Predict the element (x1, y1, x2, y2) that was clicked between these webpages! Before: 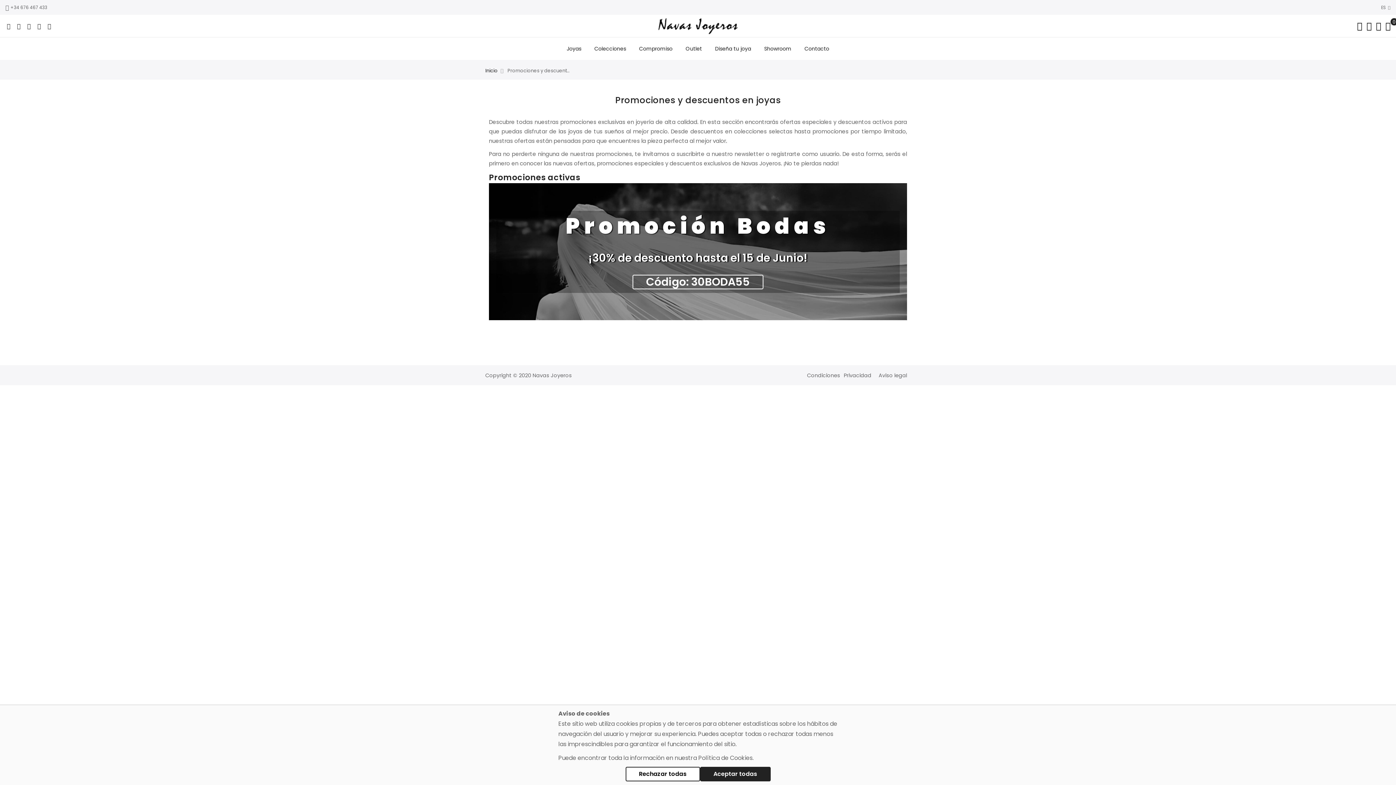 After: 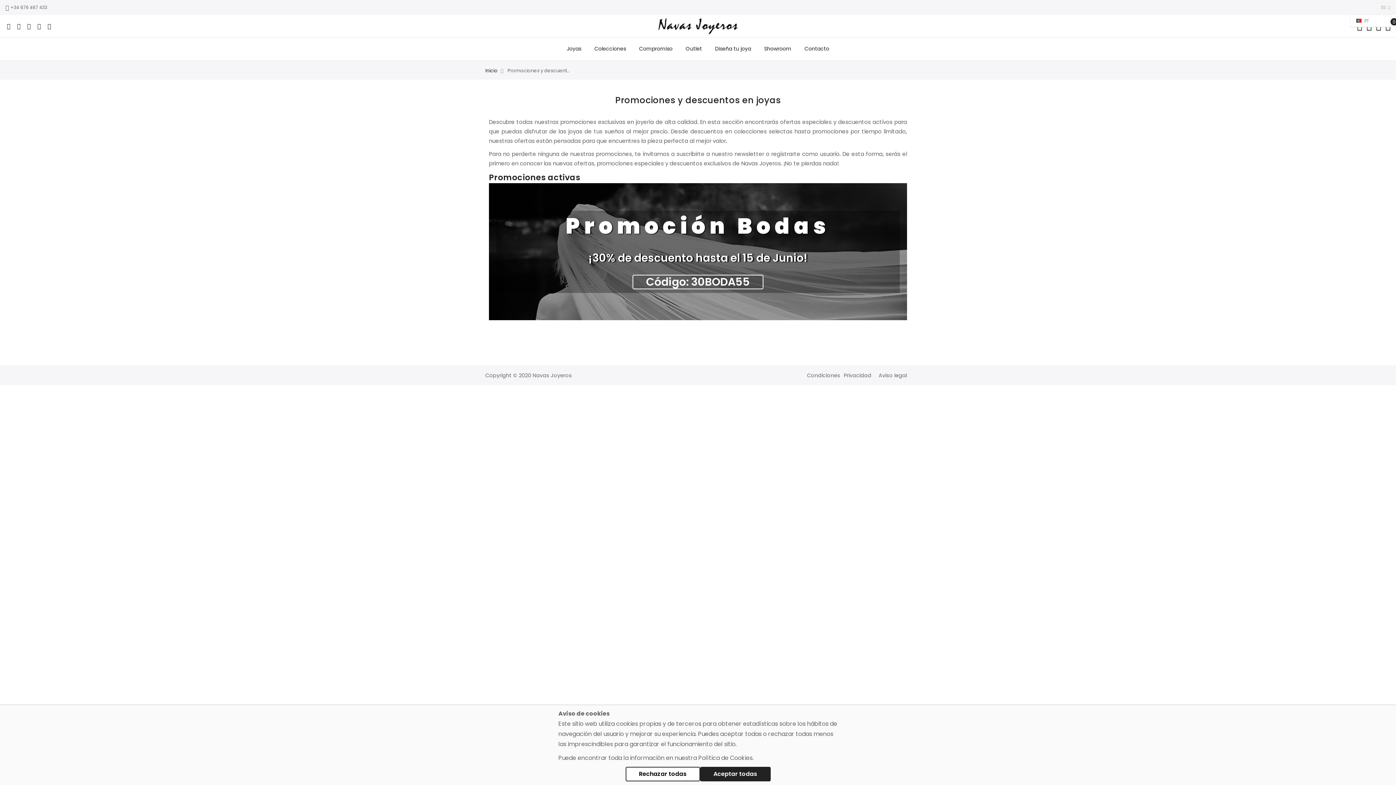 Action: bbox: (1381, 0, 1390, 14) label: ES 